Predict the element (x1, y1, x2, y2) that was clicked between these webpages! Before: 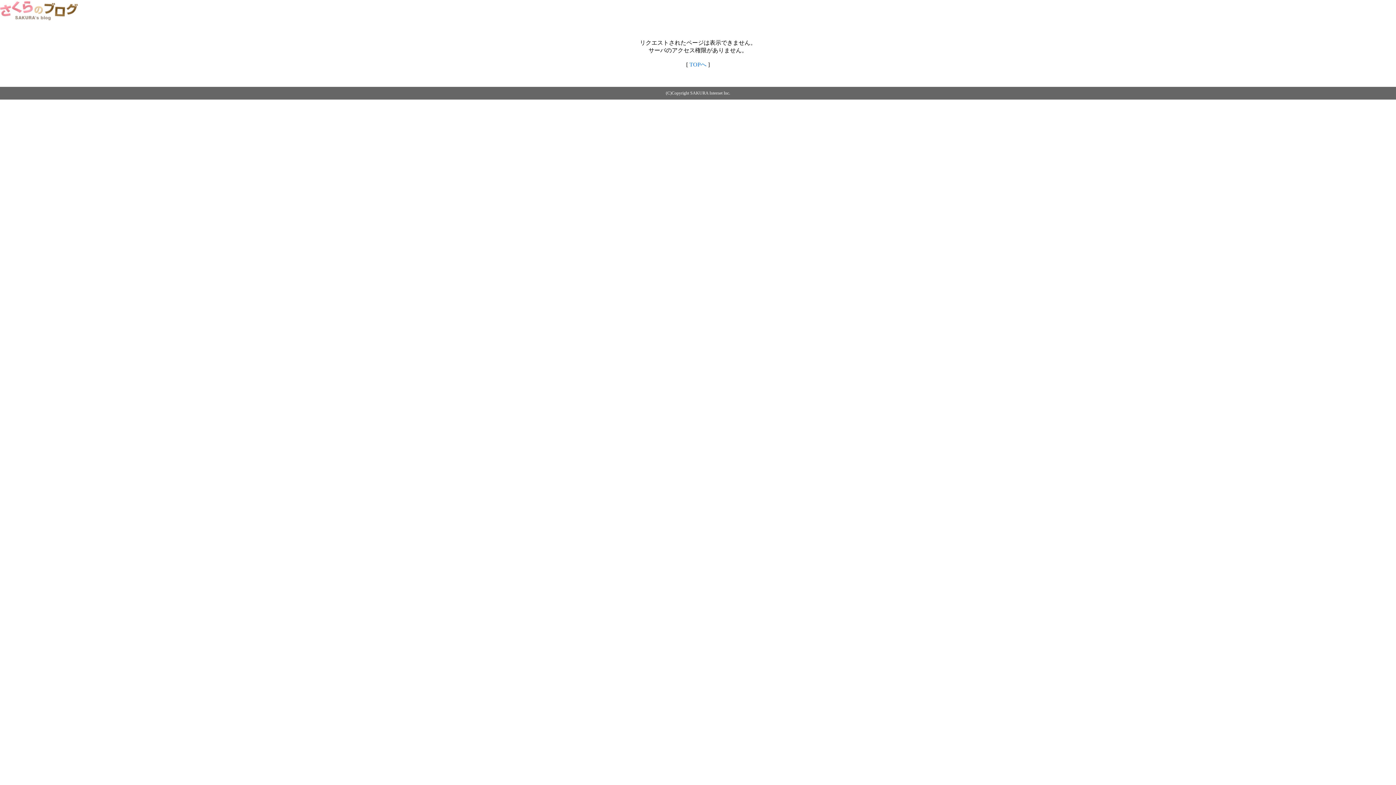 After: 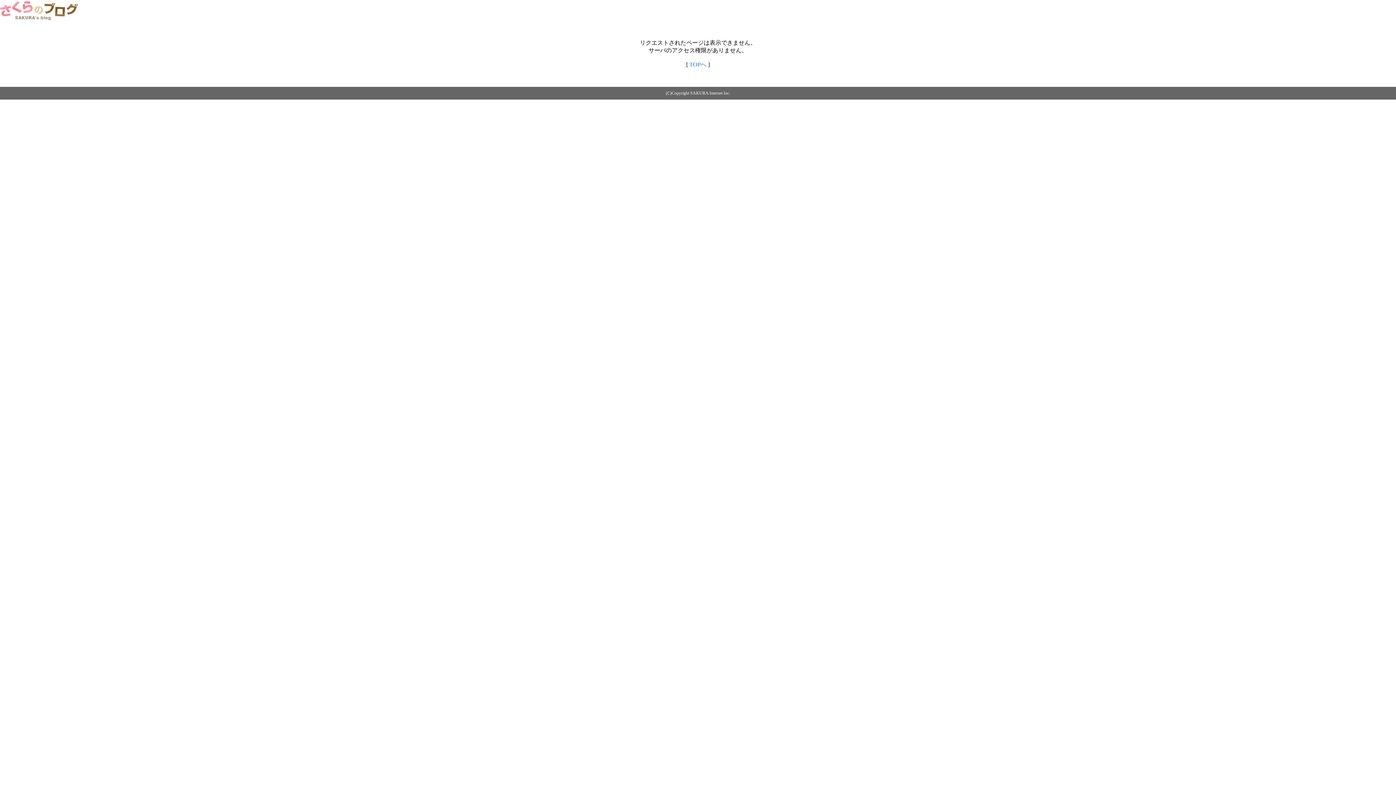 Action: bbox: (0, 14, 79, 20)